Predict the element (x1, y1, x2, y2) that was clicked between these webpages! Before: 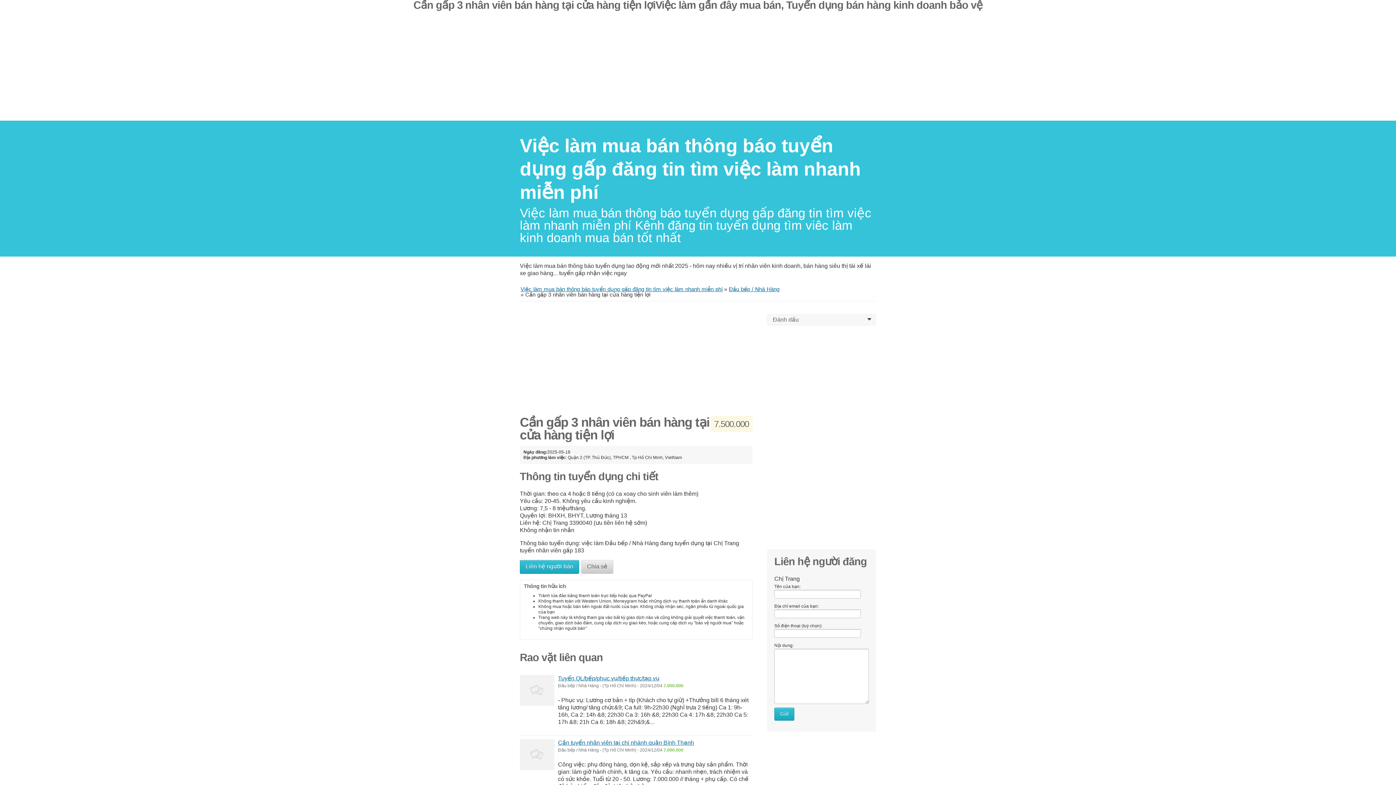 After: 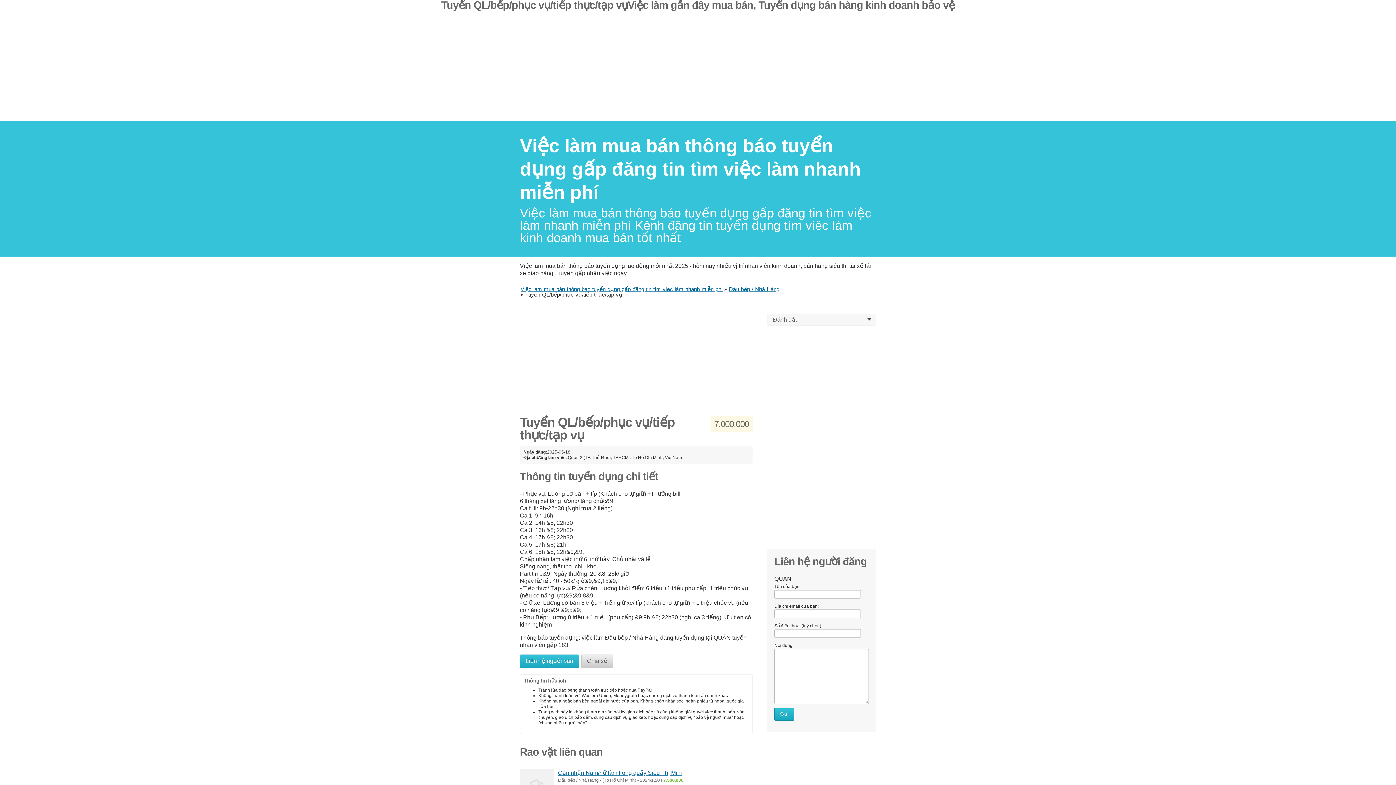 Action: bbox: (520, 675, 554, 706)